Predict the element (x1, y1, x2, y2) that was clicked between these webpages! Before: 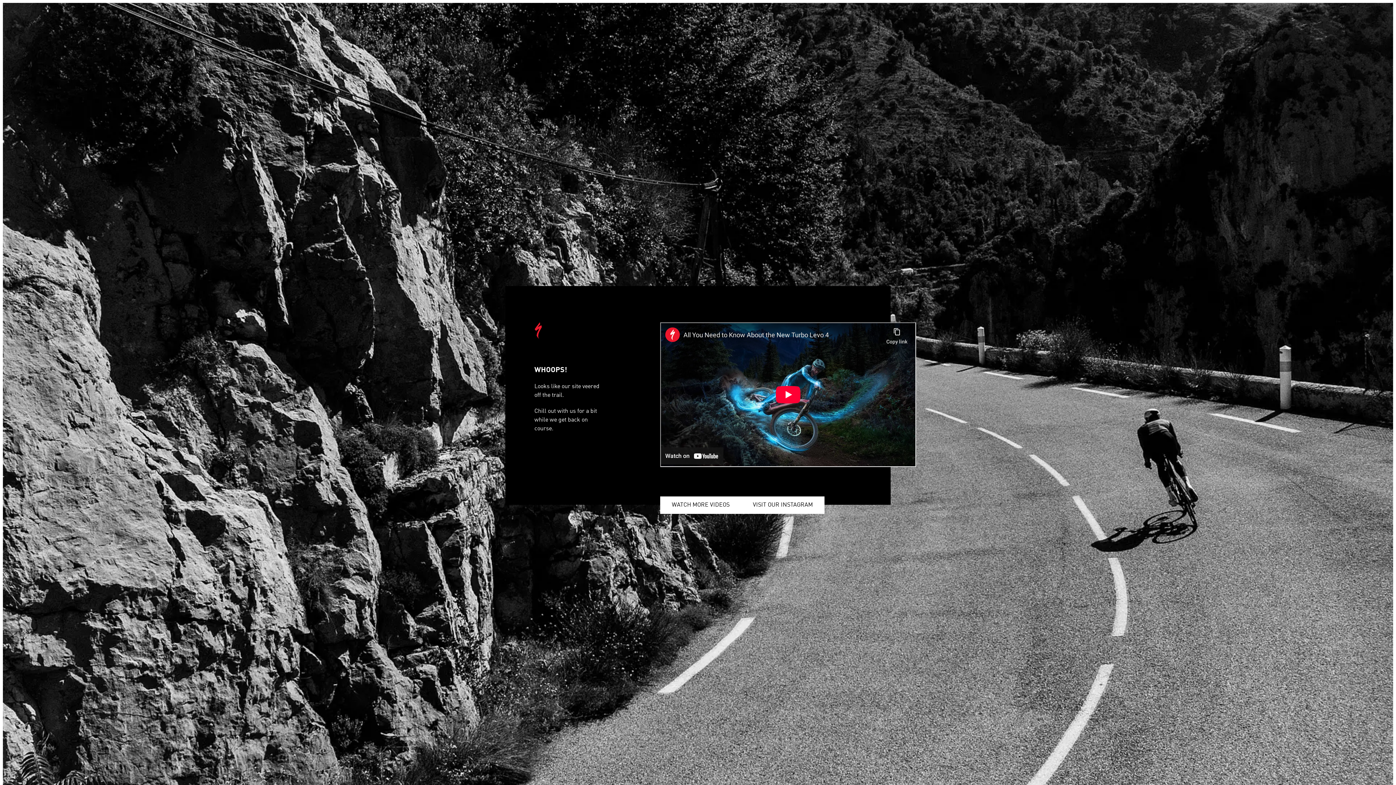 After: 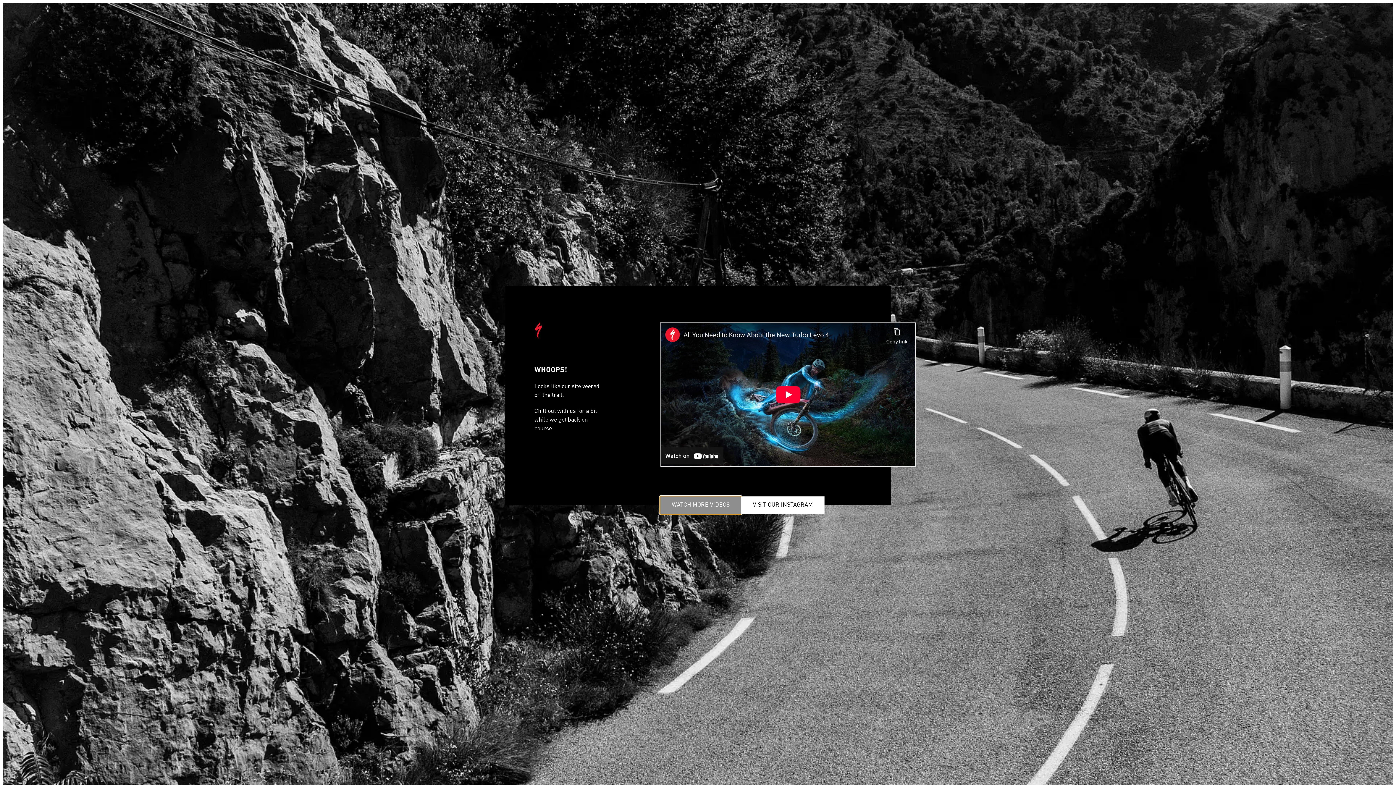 Action: label: WATCH MORE VIDEOS bbox: (660, 496, 741, 514)